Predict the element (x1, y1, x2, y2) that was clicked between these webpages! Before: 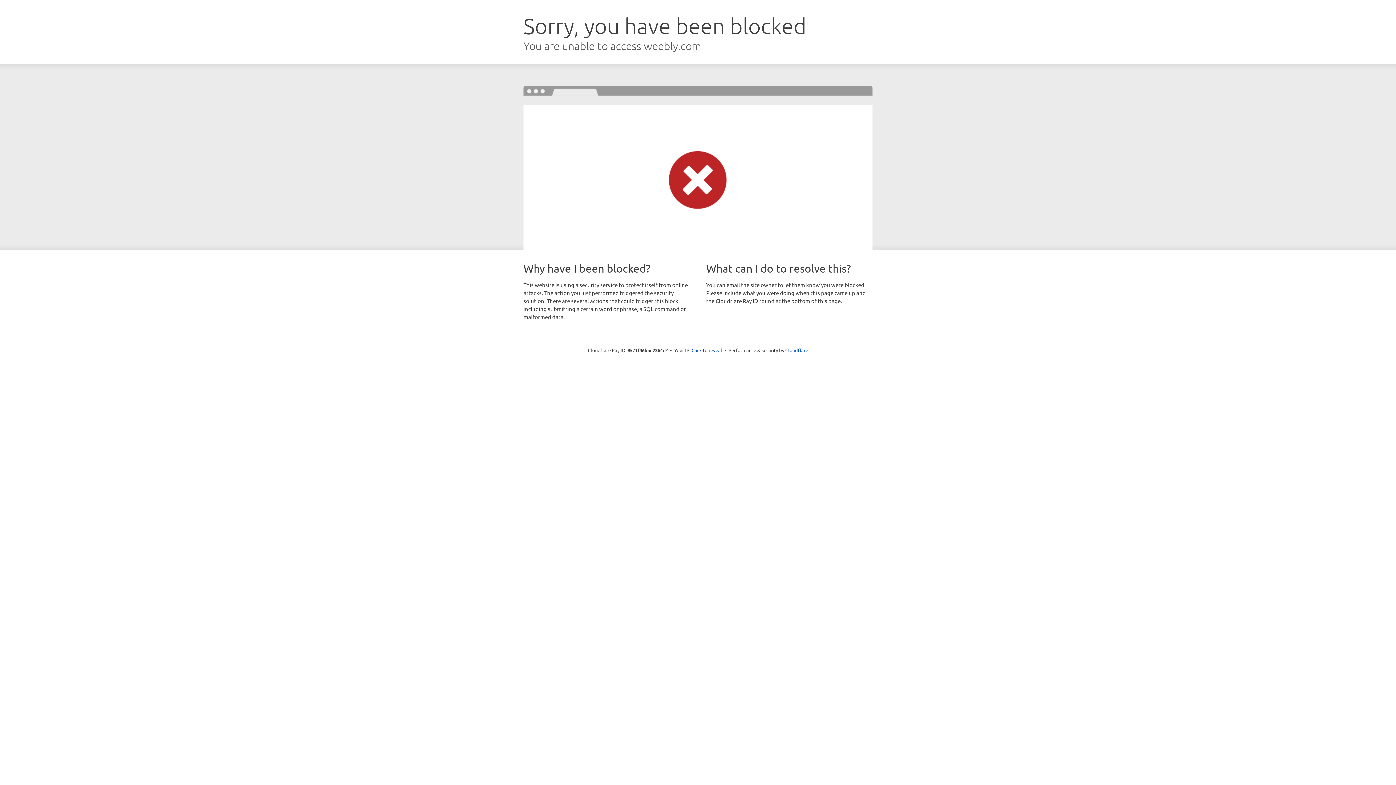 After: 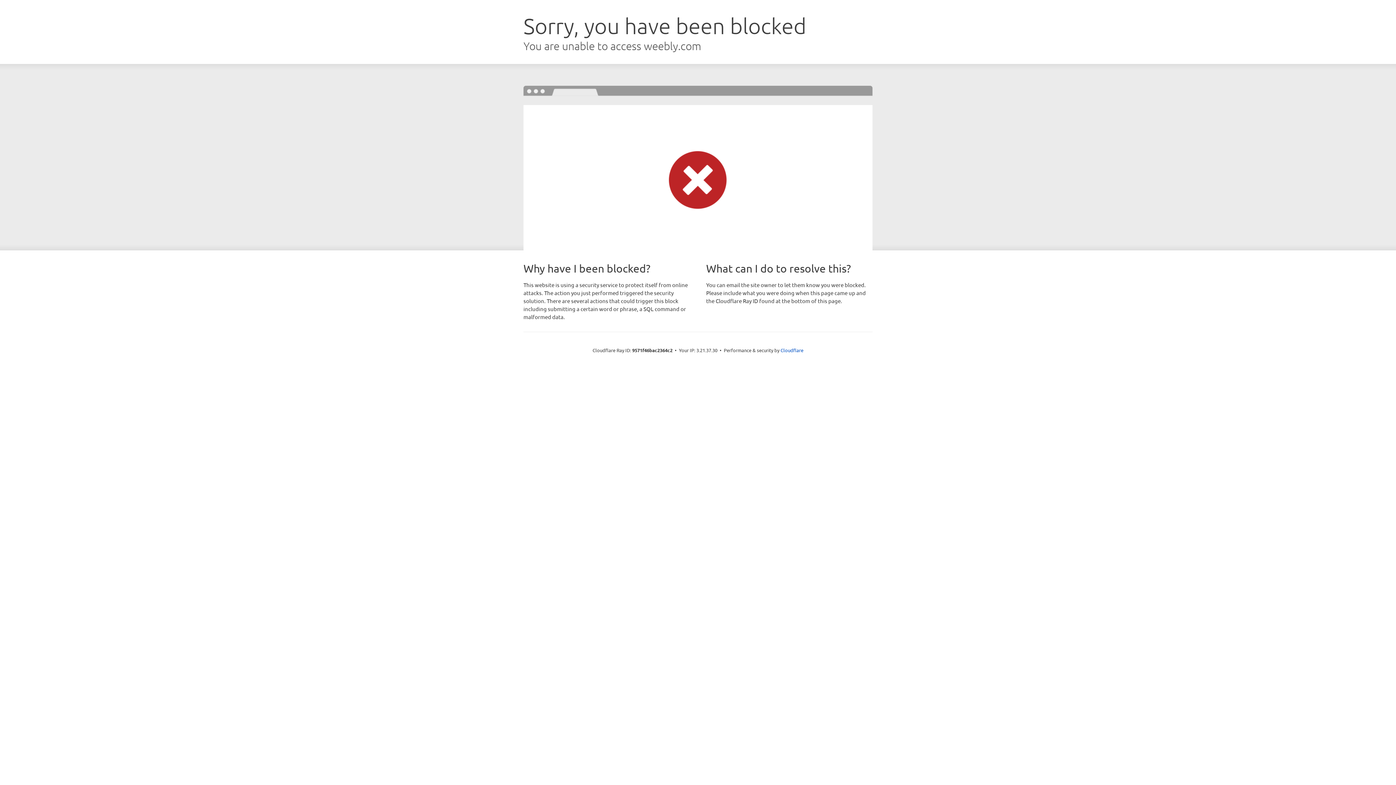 Action: bbox: (691, 346, 722, 353) label: Click to reveal